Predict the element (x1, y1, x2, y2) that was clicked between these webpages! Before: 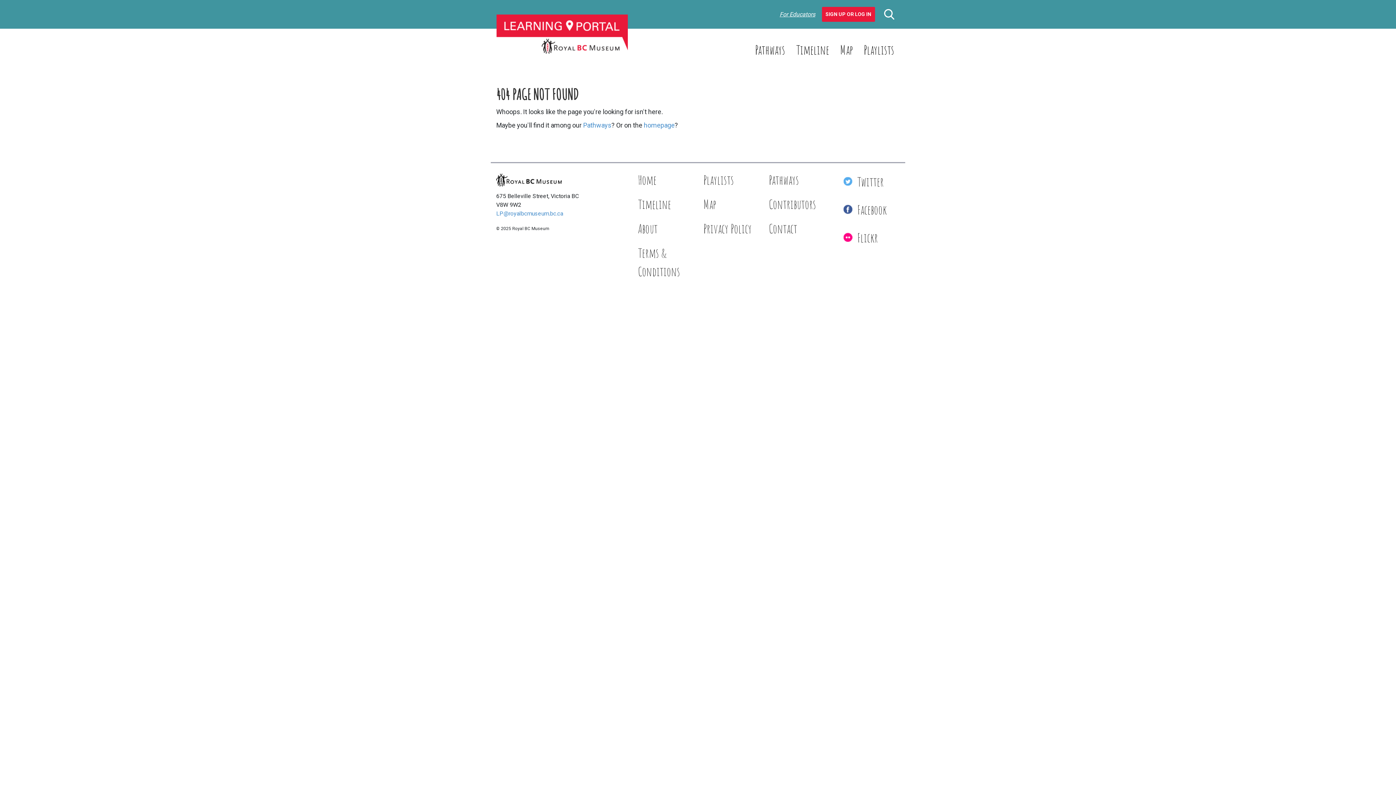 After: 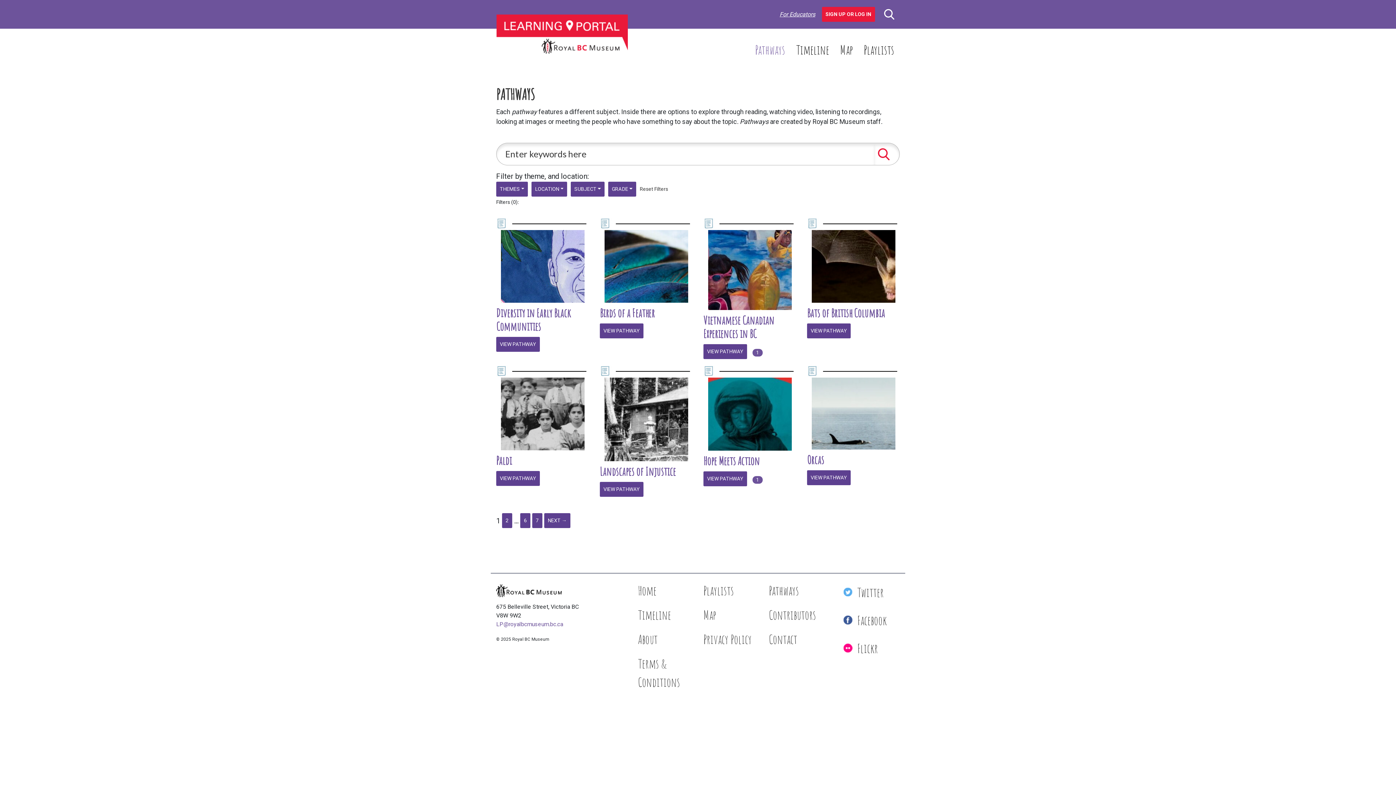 Action: bbox: (583, 121, 611, 129) label: Pathways